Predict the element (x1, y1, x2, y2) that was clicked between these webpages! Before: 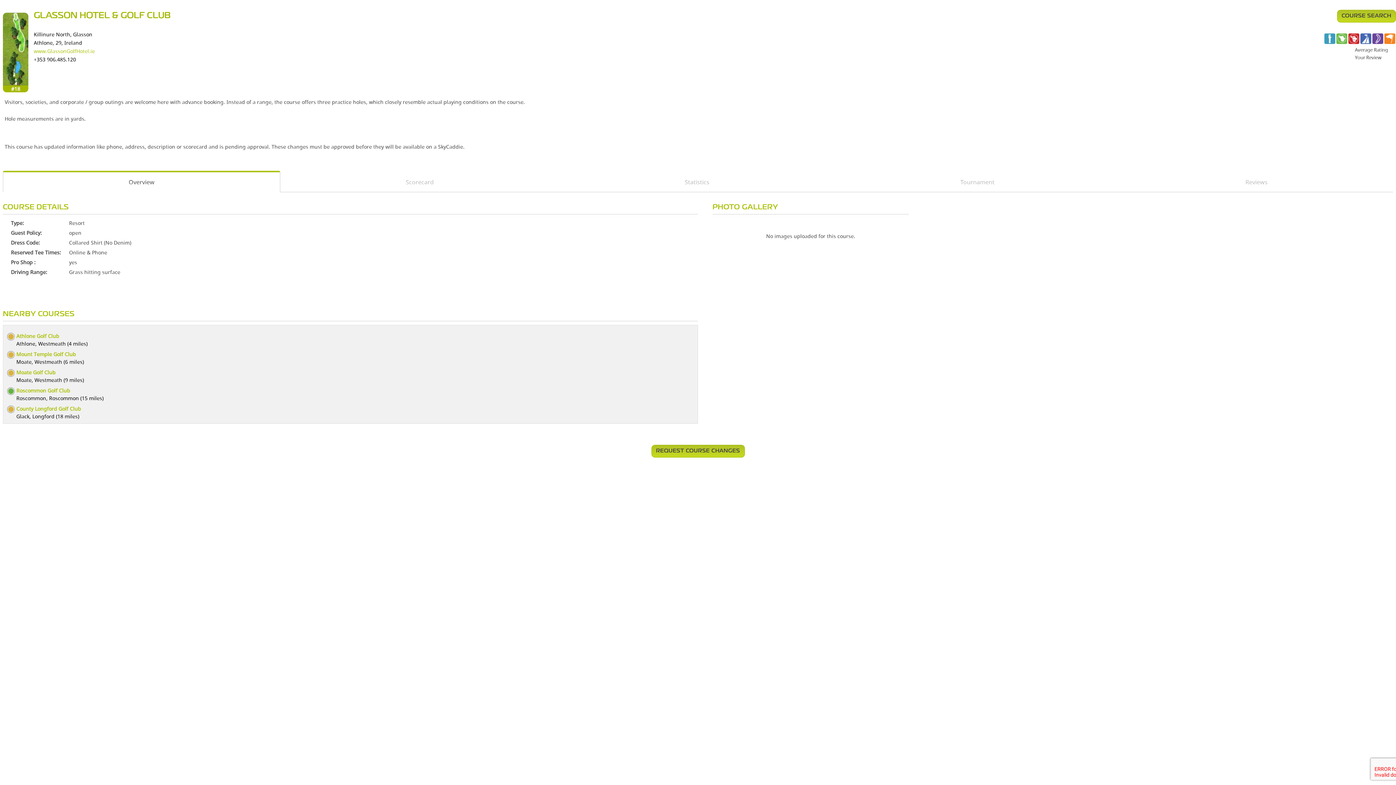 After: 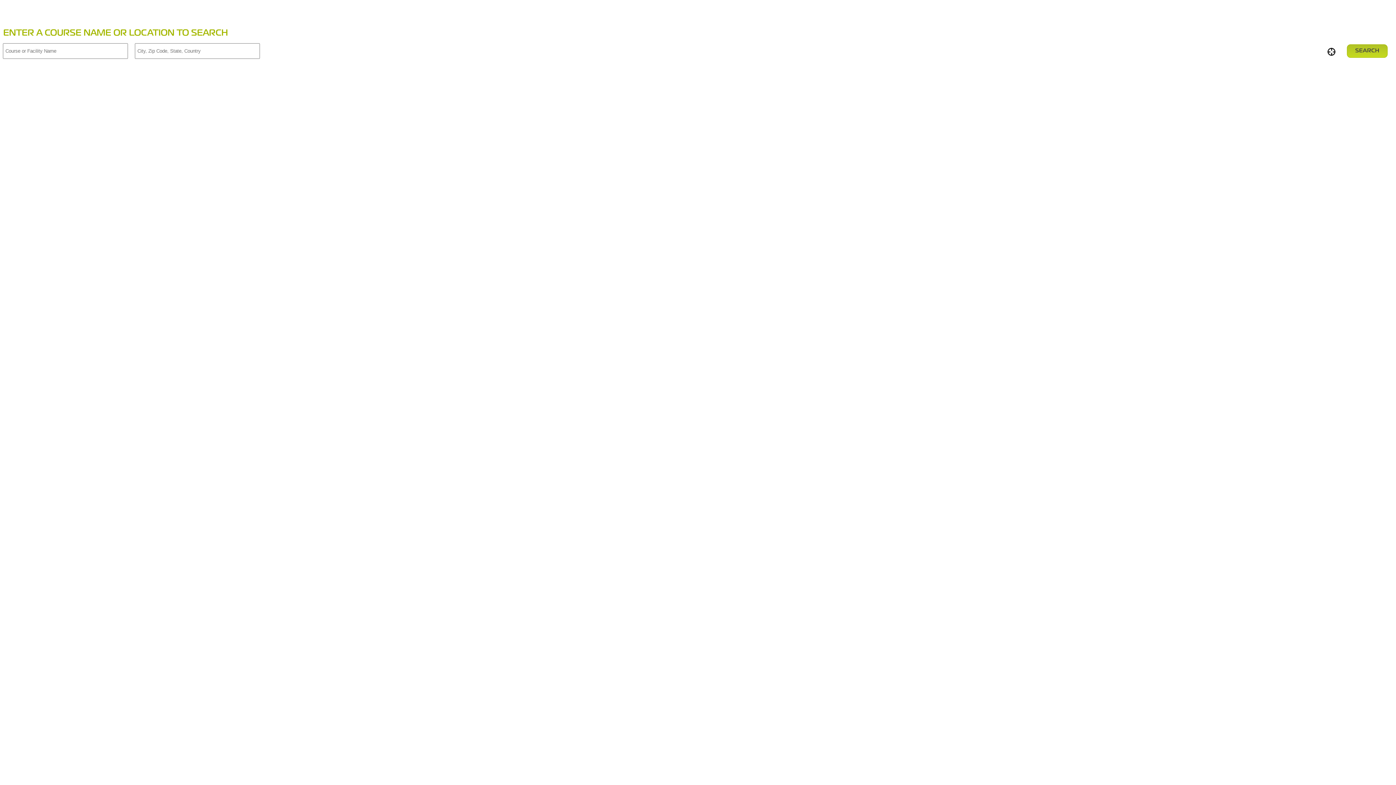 Action: bbox: (1337, 9, 1396, 22) label: COURSE SEARCH